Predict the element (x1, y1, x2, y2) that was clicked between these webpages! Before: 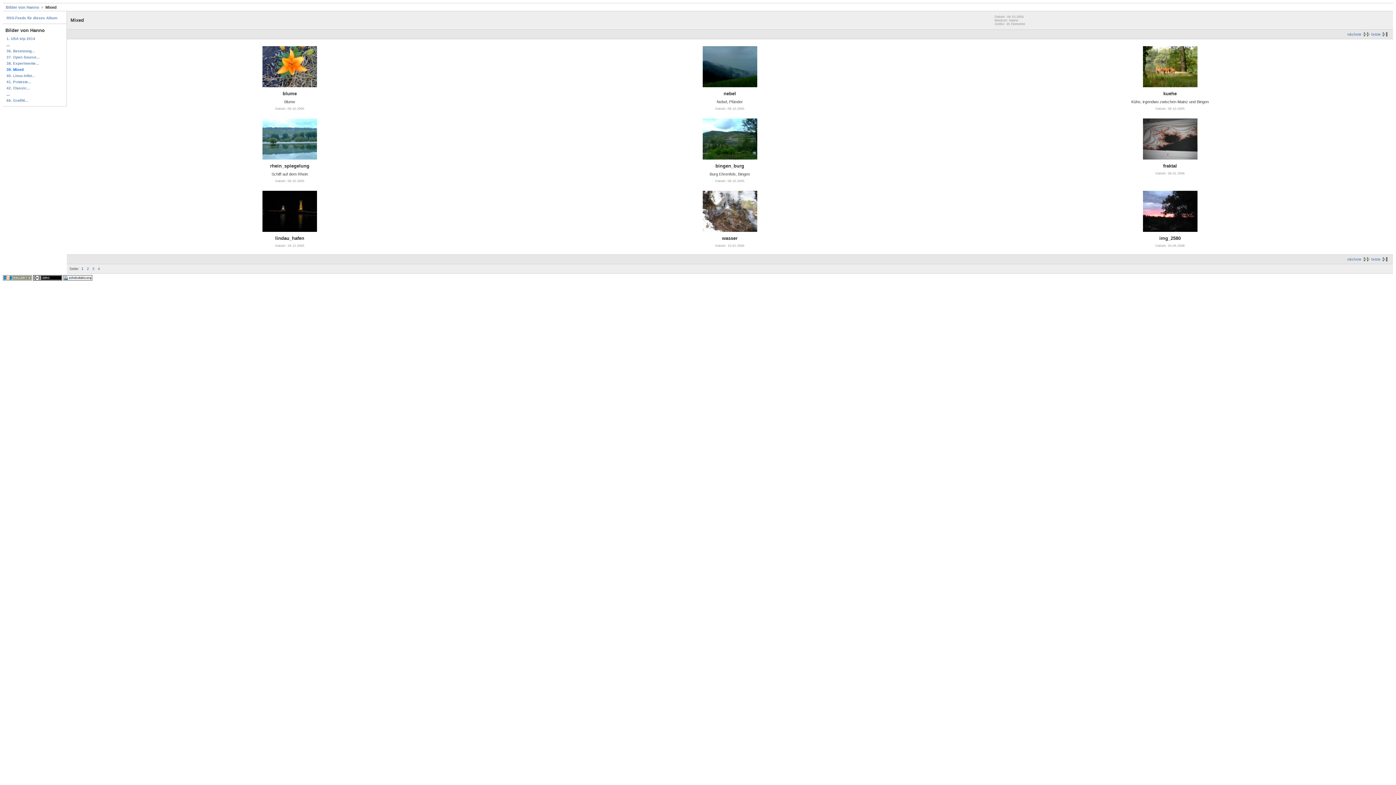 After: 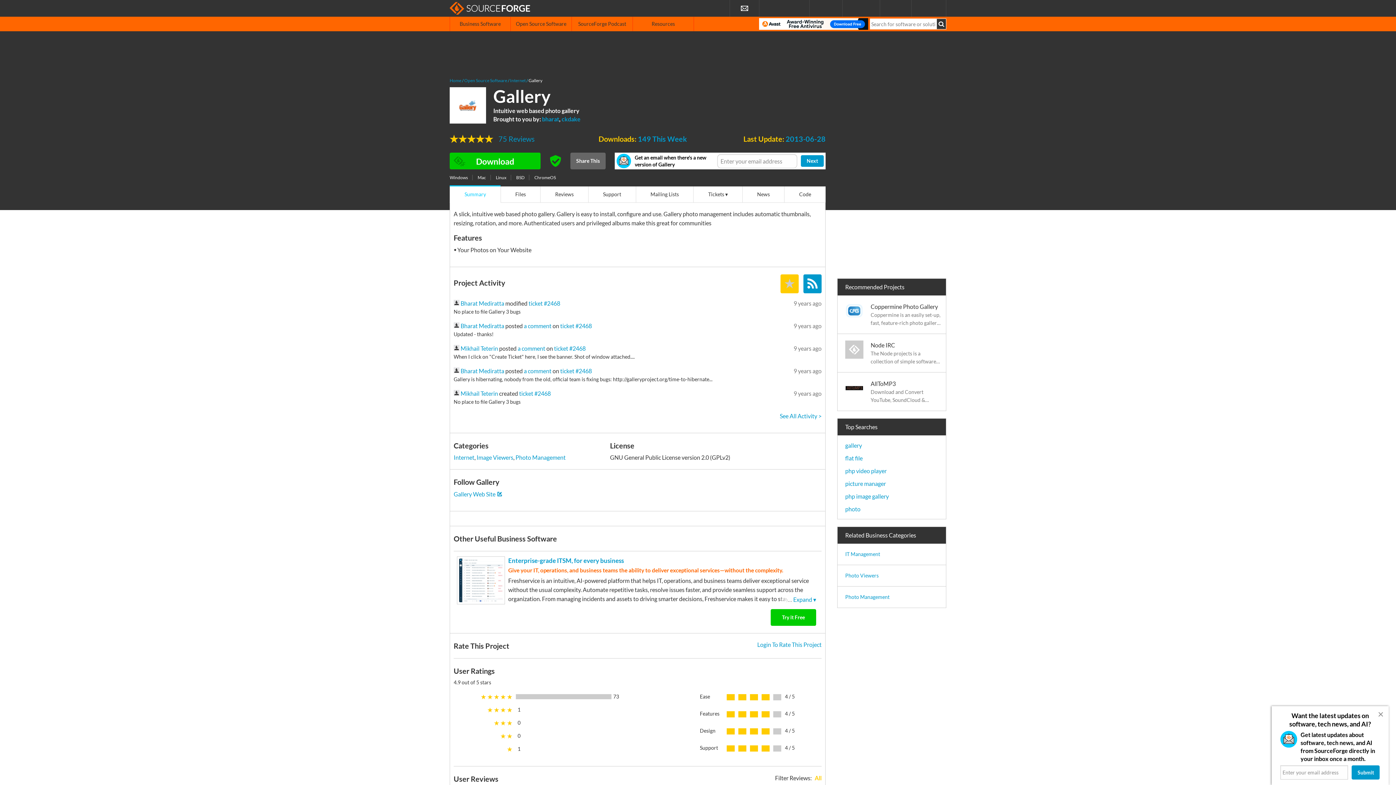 Action: bbox: (2, 277, 32, 281)